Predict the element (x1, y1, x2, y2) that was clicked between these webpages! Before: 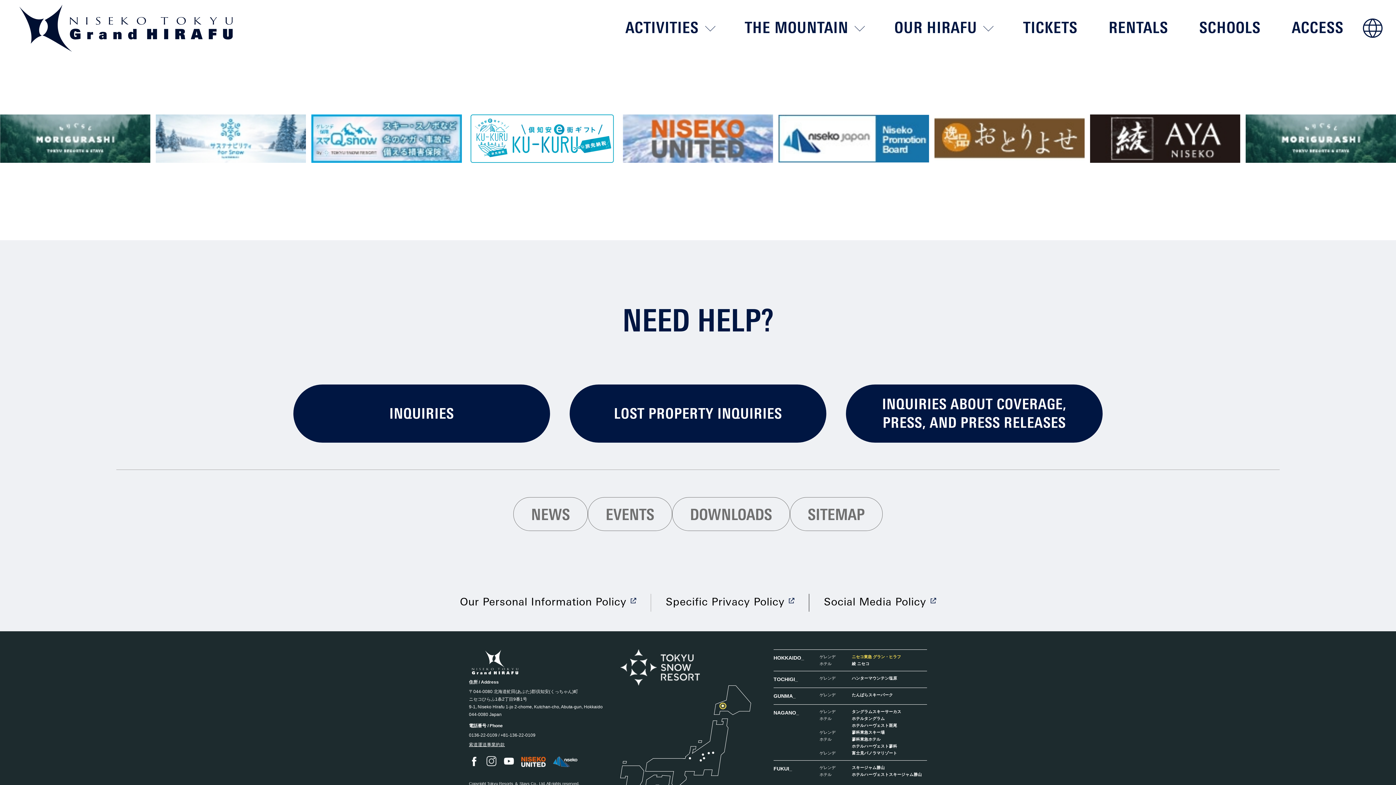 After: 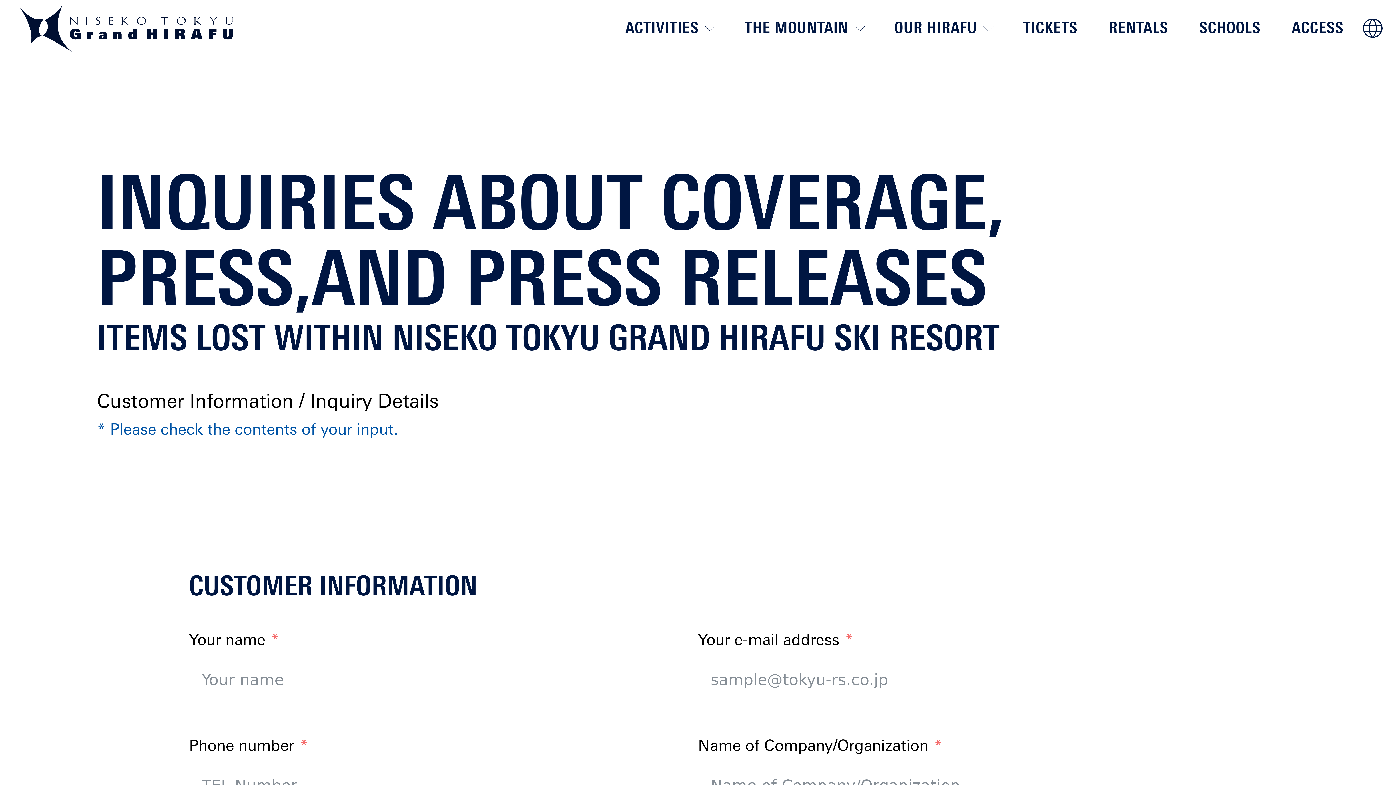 Action: bbox: (846, 384, 1103, 443) label: INQUIRIES ABOUT COVERAGE,
PRESS, AND PRESS RELEASES